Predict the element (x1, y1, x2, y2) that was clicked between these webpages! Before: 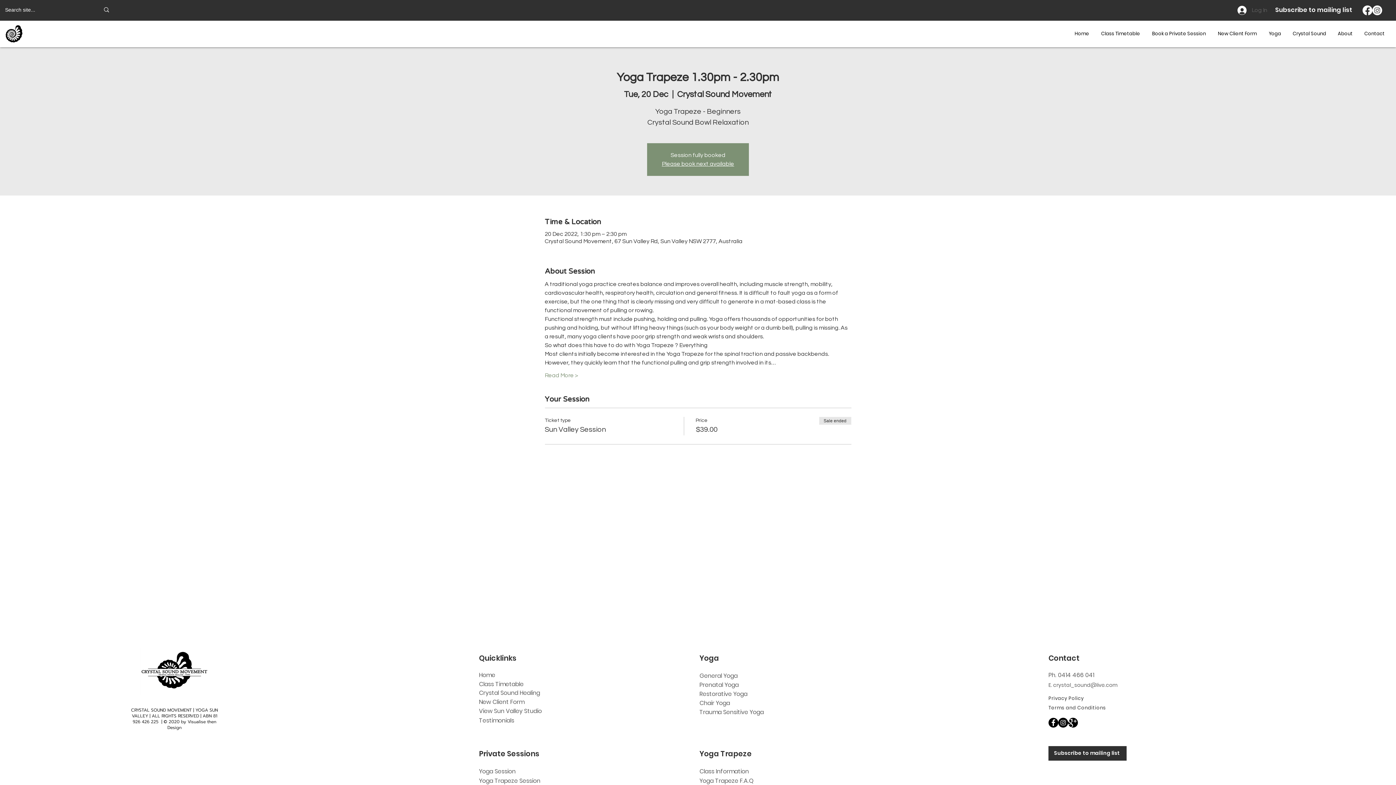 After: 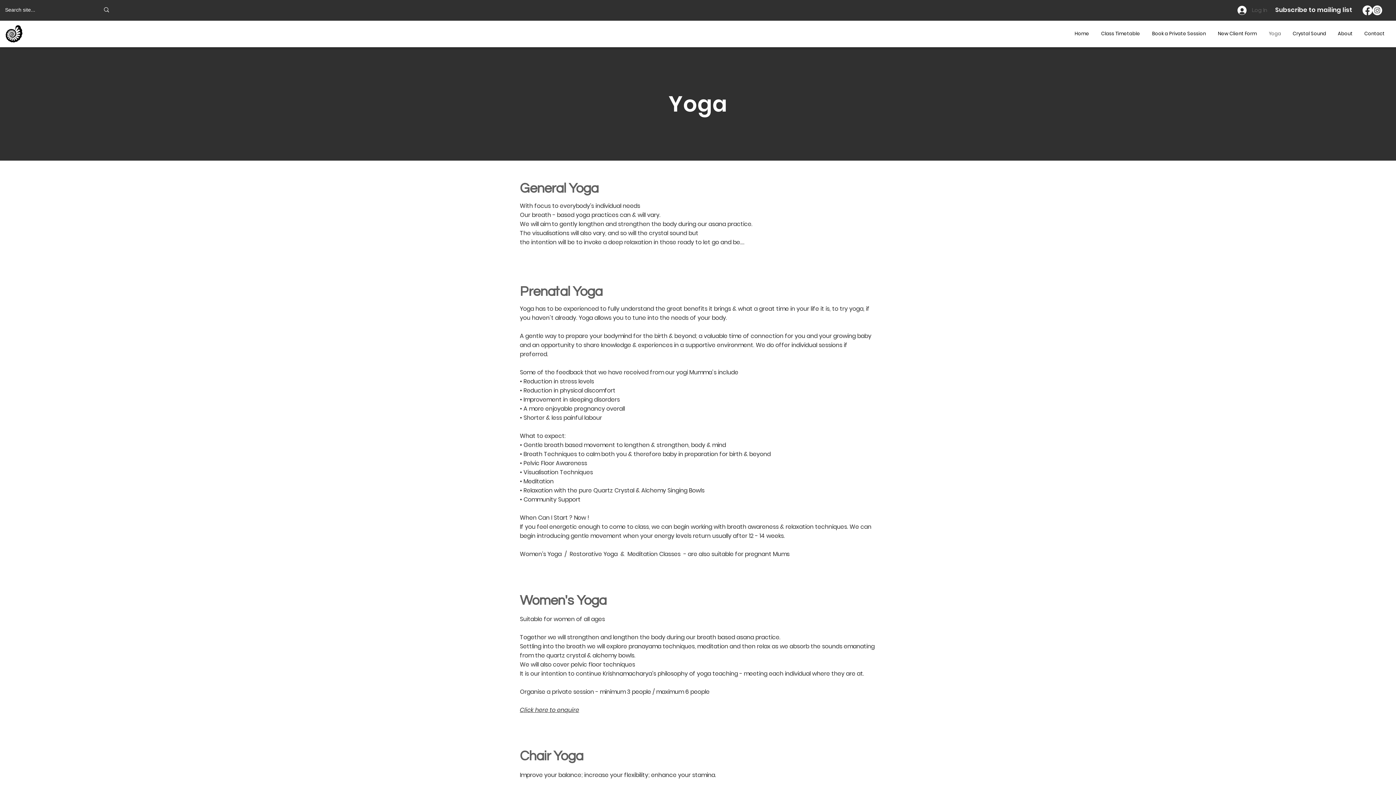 Action: label: Prenatal Yoga bbox: (699, 681, 738, 689)